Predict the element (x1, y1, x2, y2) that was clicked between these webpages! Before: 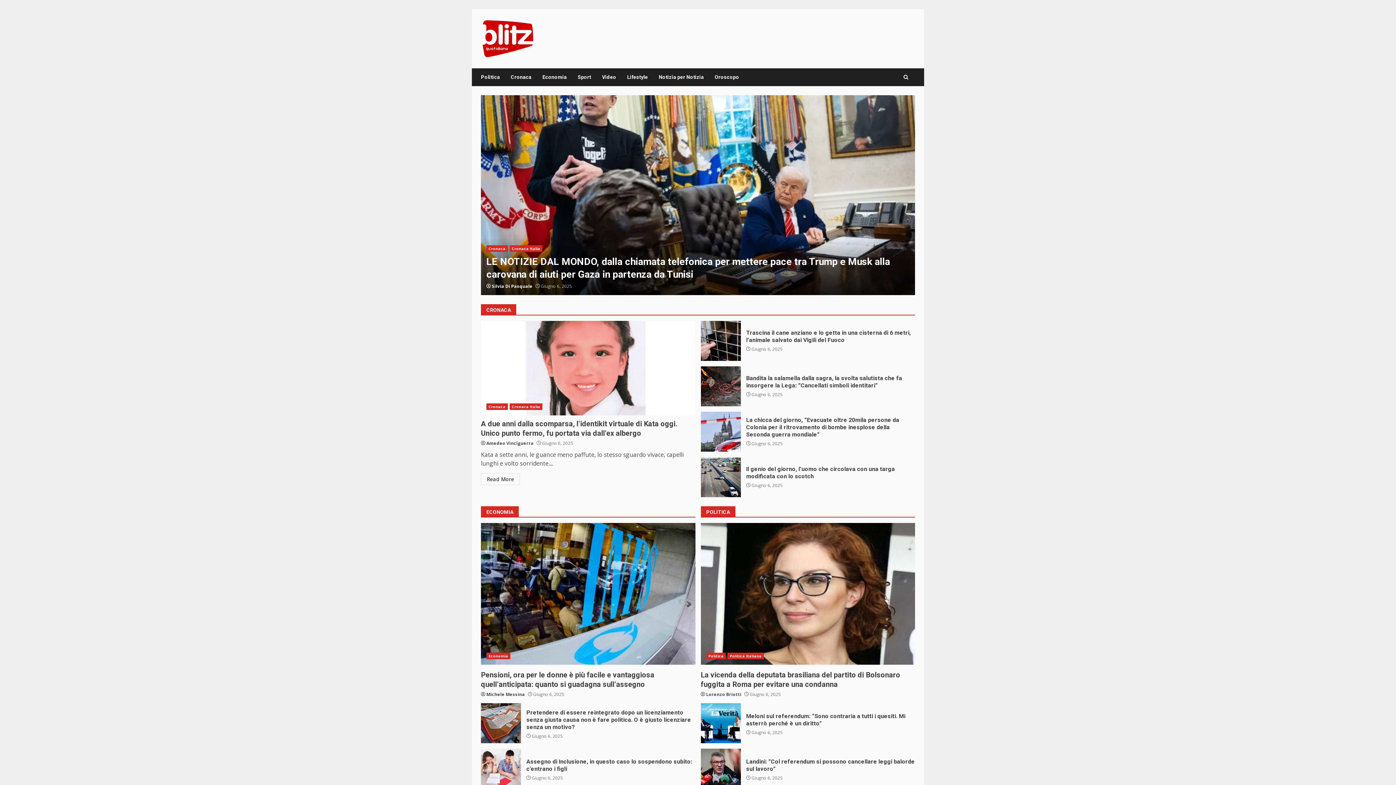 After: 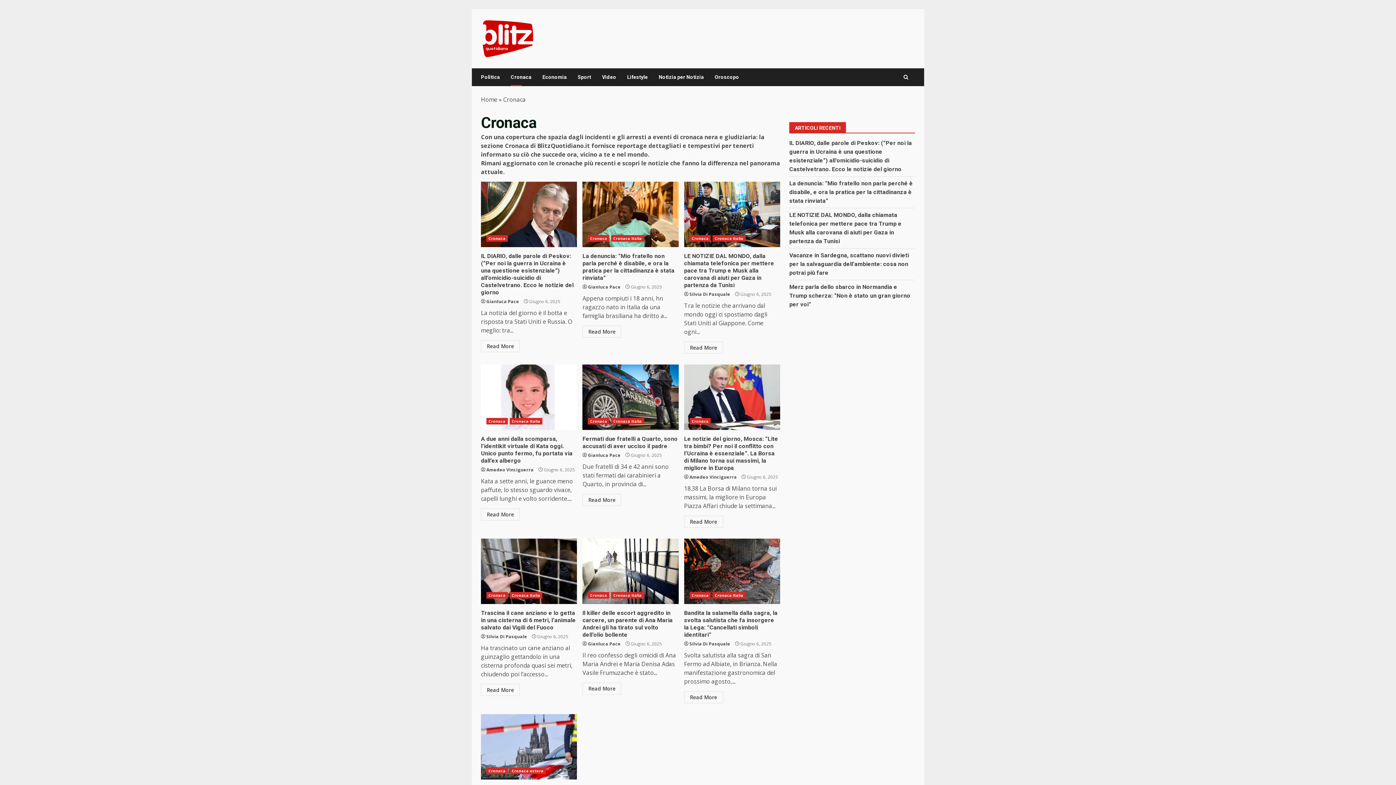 Action: label: Cronaca bbox: (505, 68, 537, 86)